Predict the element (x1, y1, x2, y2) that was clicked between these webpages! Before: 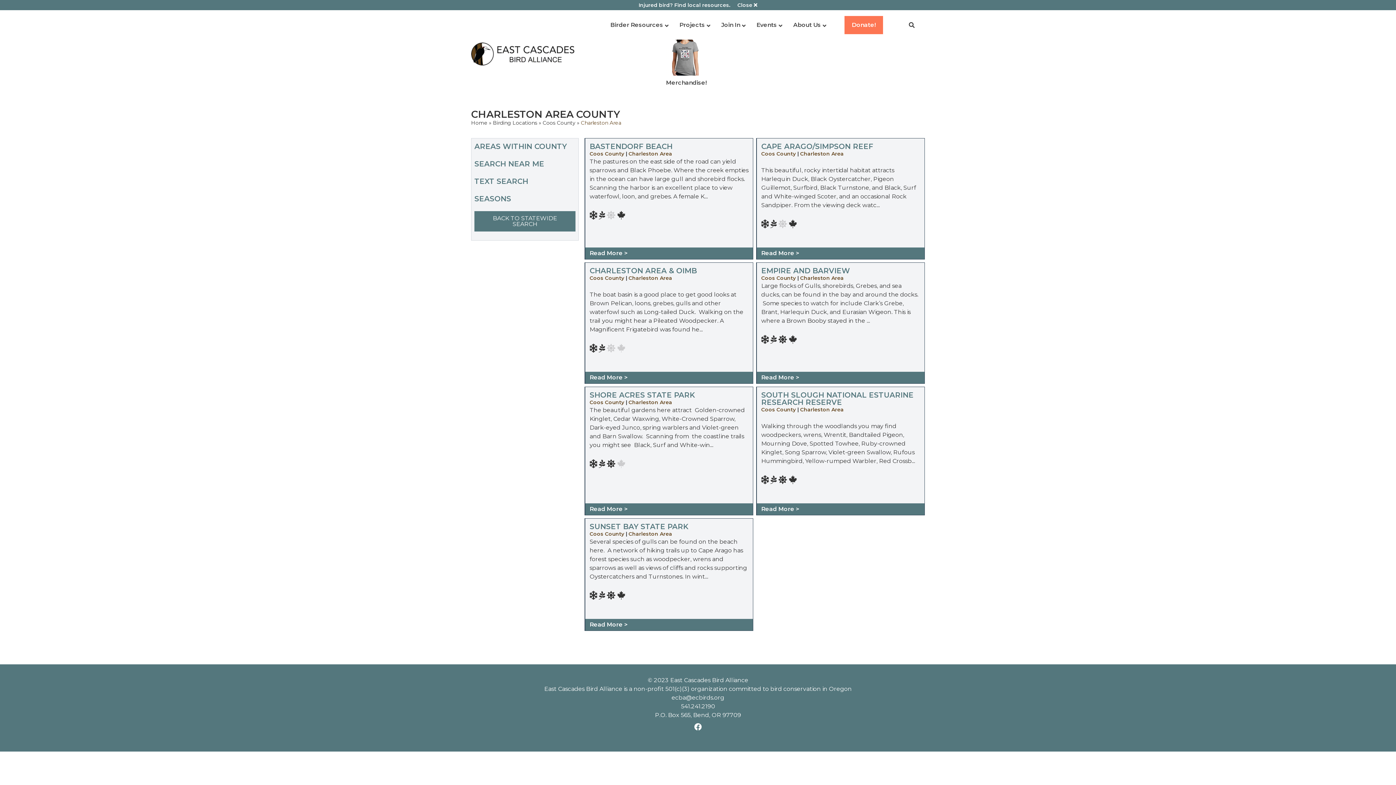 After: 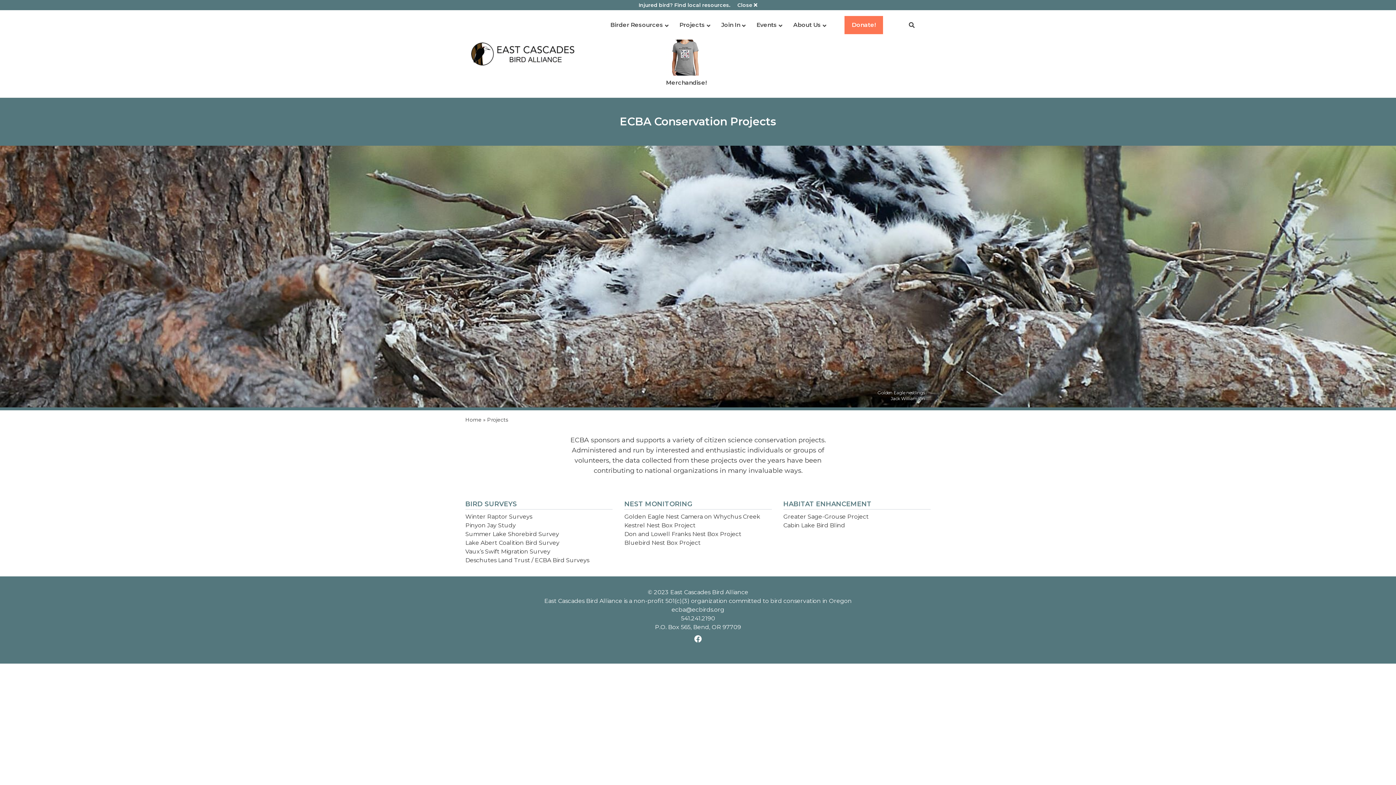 Action: bbox: (672, 16, 714, 34) label: Projects